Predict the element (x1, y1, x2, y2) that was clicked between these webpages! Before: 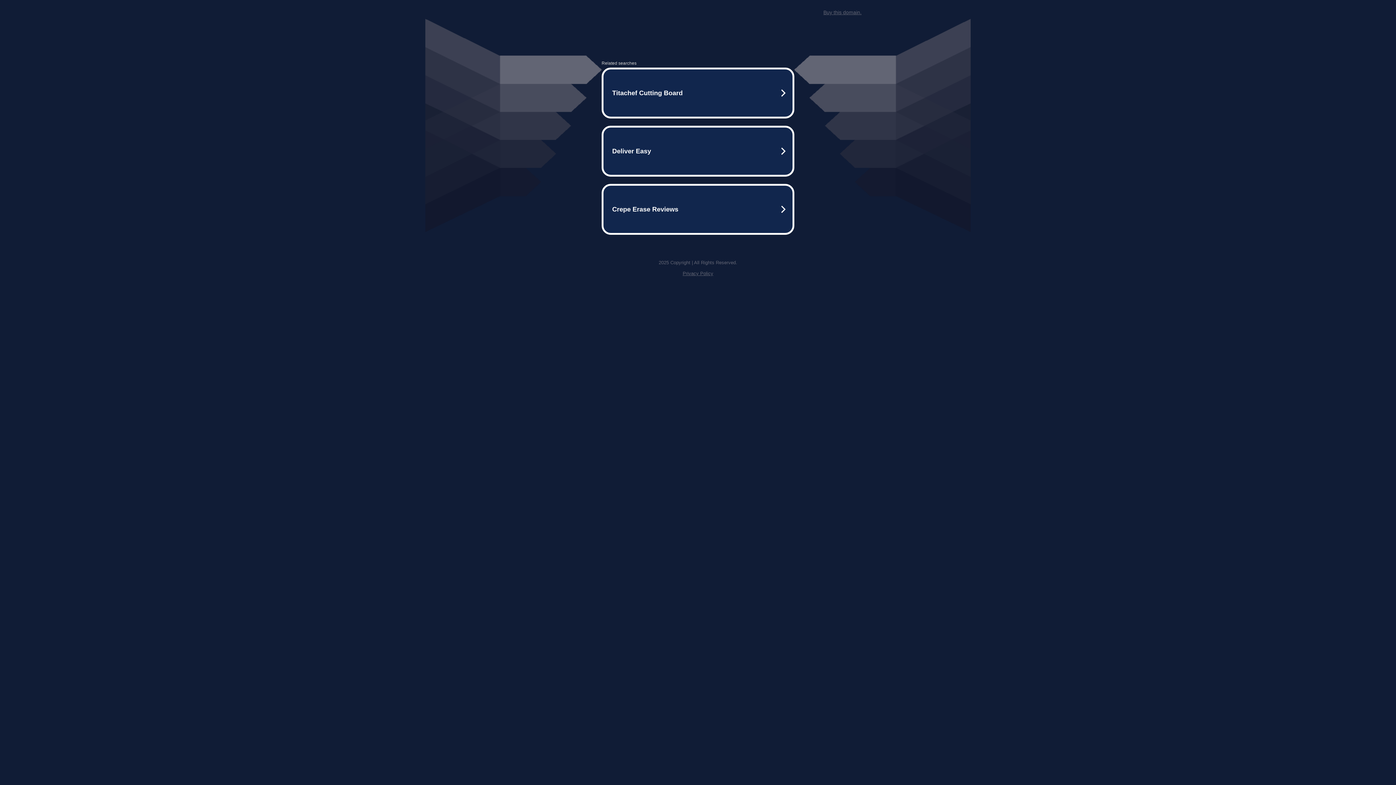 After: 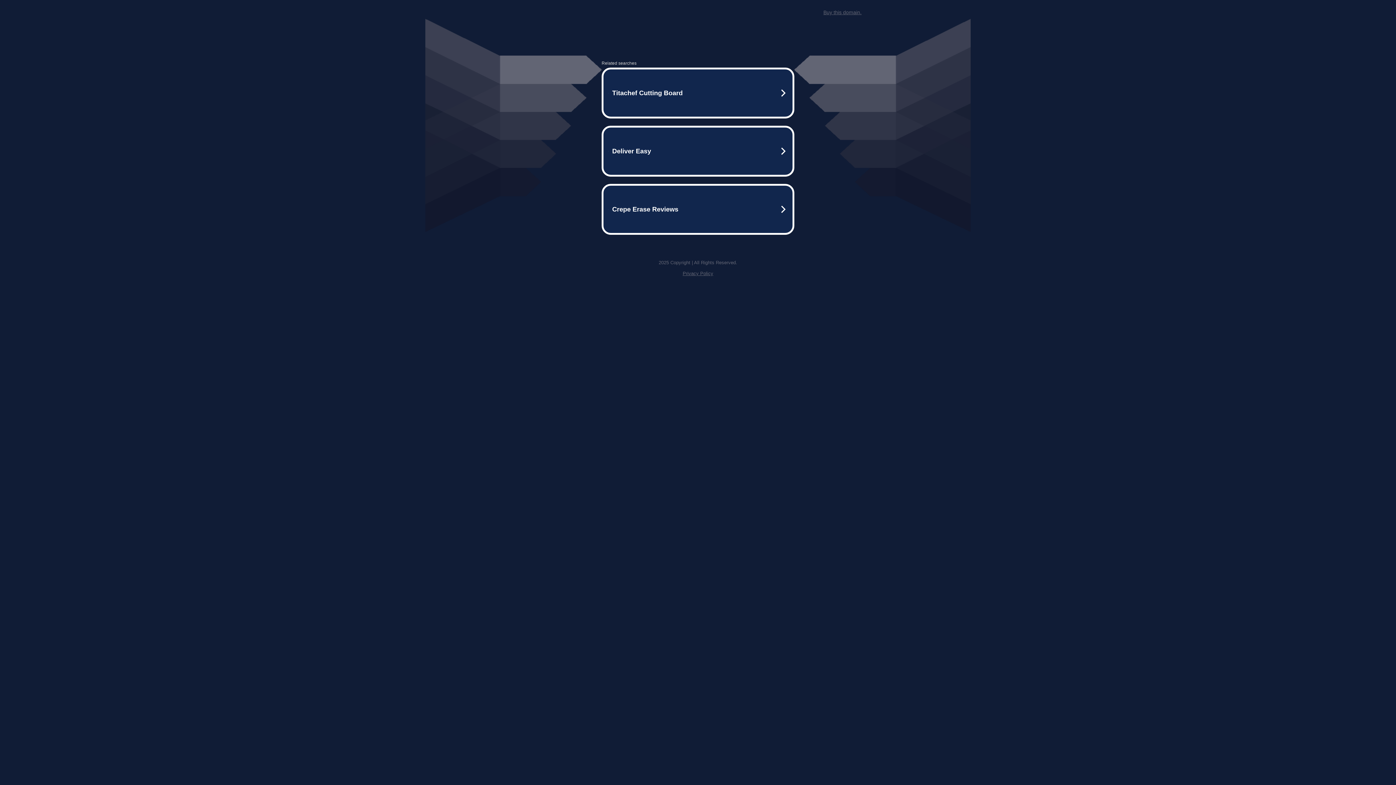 Action: label: Buy this domain. bbox: (823, 9, 861, 15)